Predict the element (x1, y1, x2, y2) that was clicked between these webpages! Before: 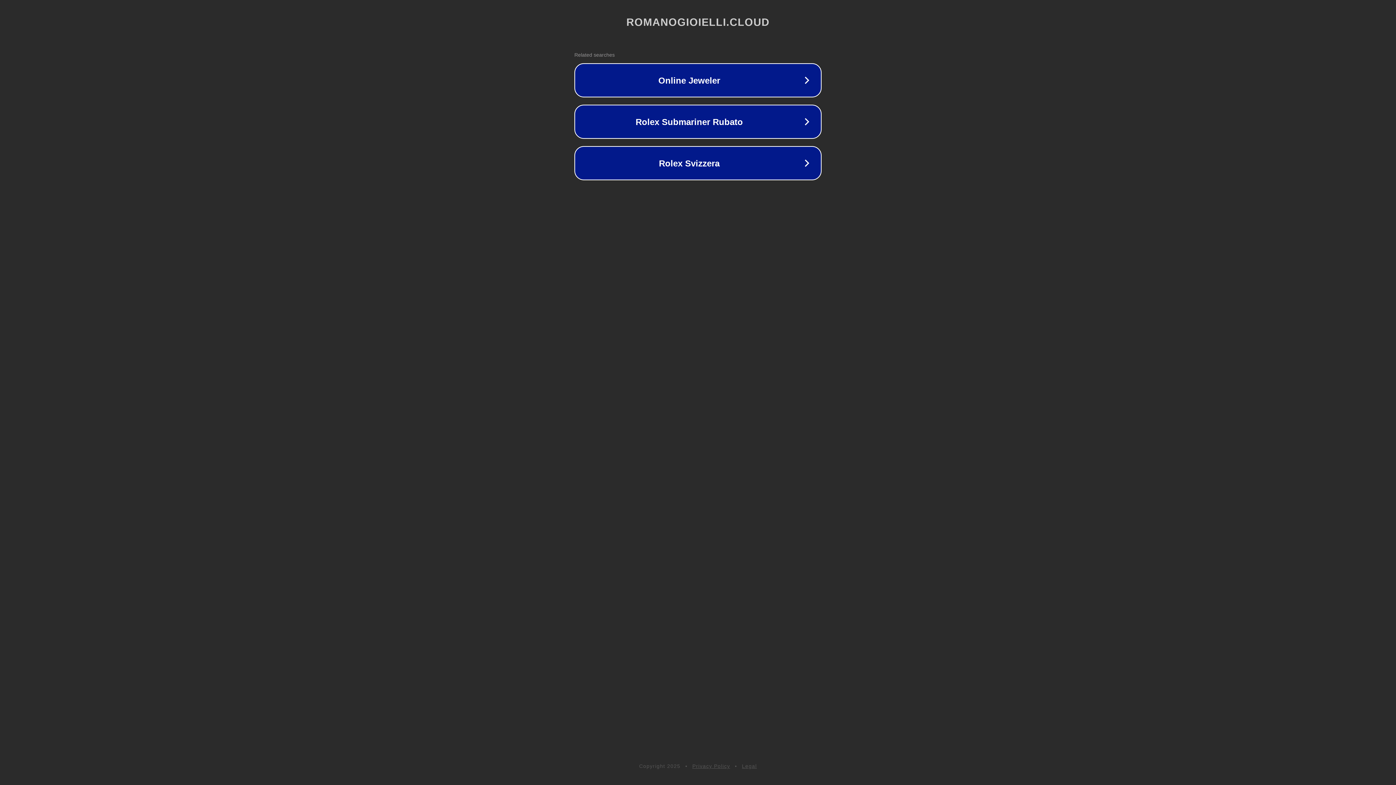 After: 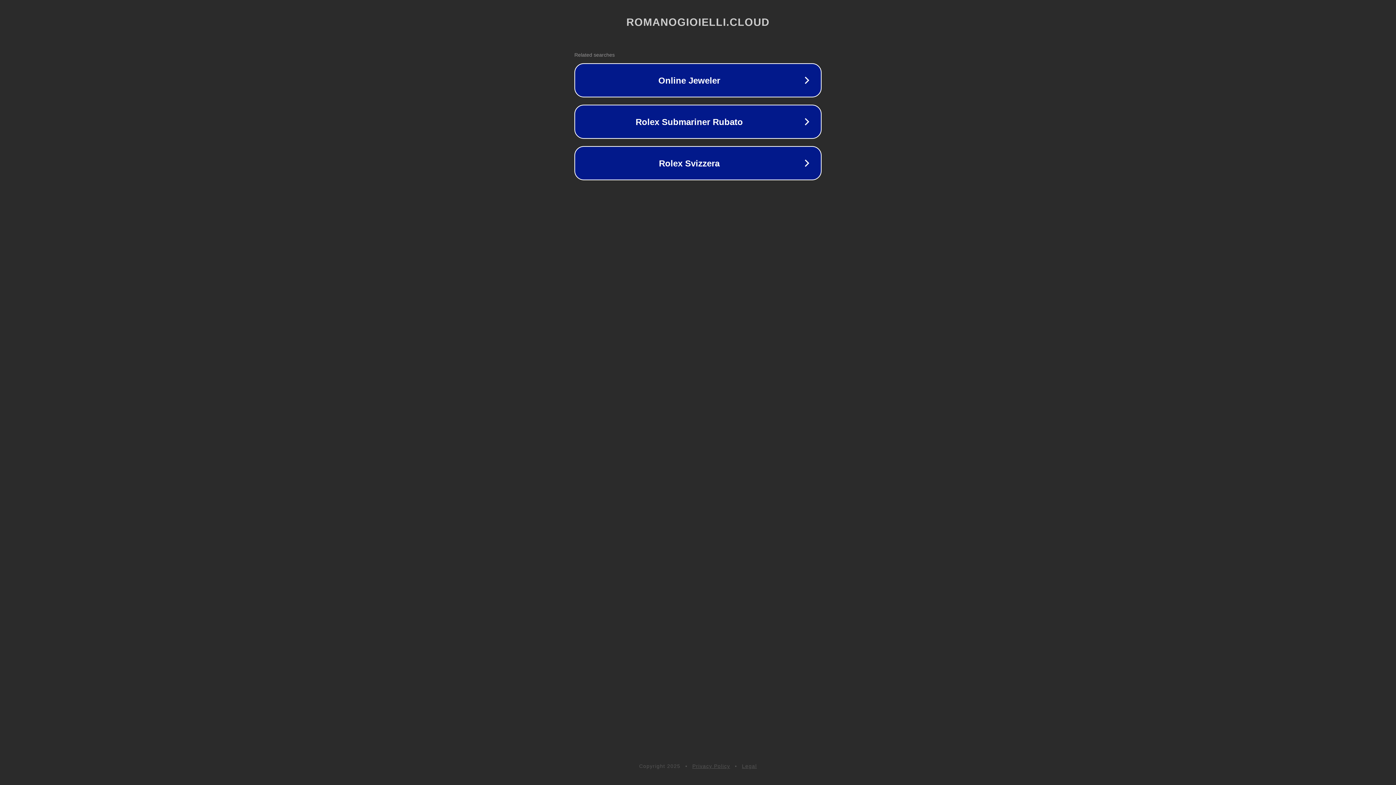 Action: label: Legal bbox: (742, 763, 757, 769)